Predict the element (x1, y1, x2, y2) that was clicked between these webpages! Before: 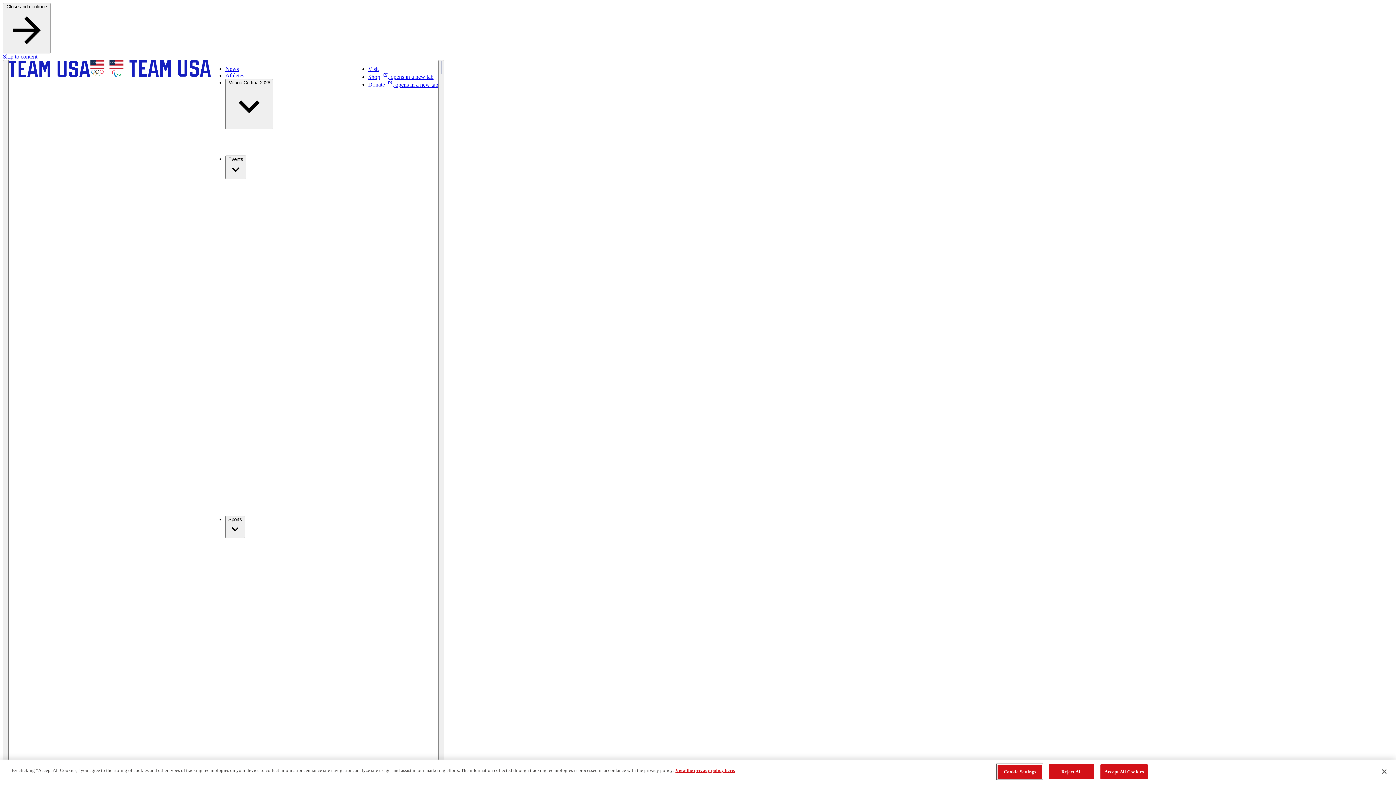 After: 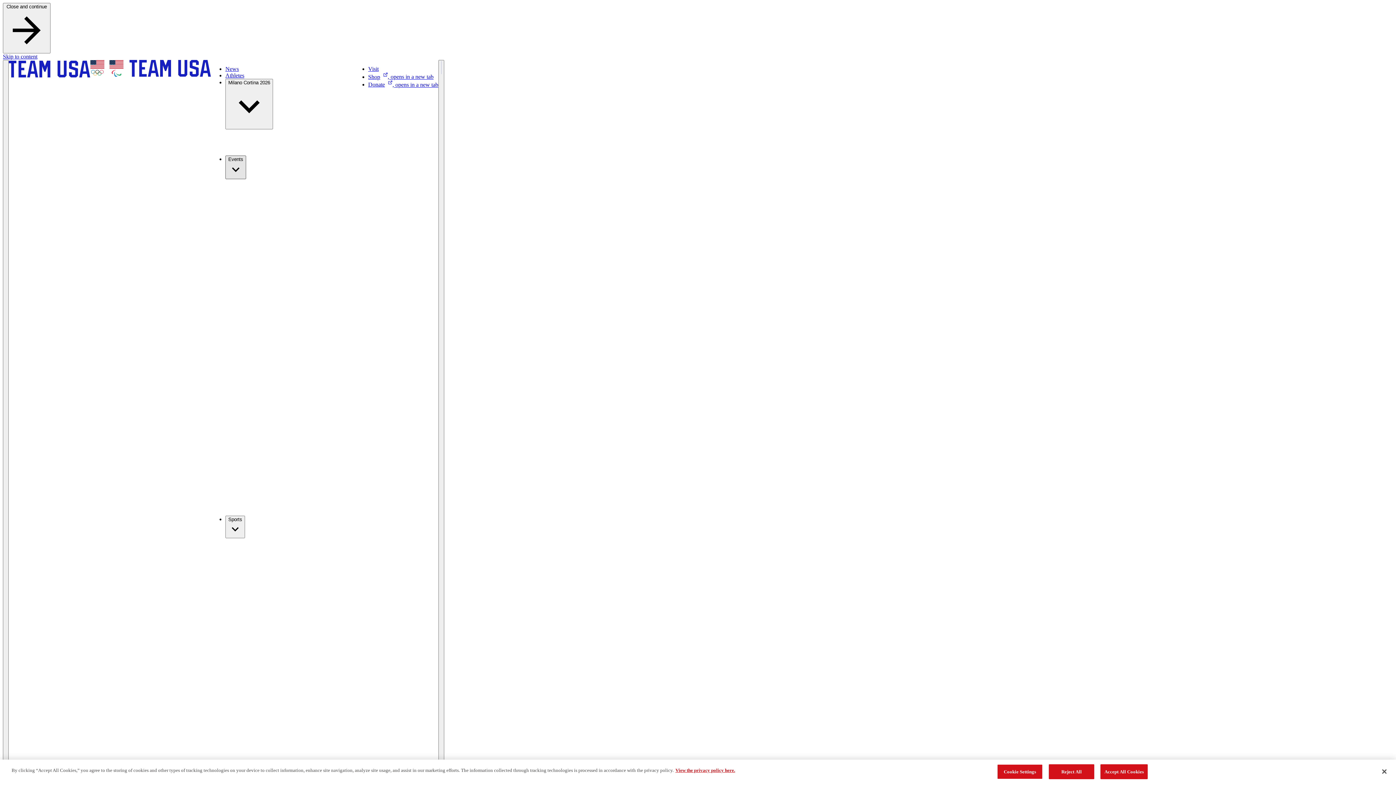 Action: bbox: (225, 155, 246, 179) label: Events